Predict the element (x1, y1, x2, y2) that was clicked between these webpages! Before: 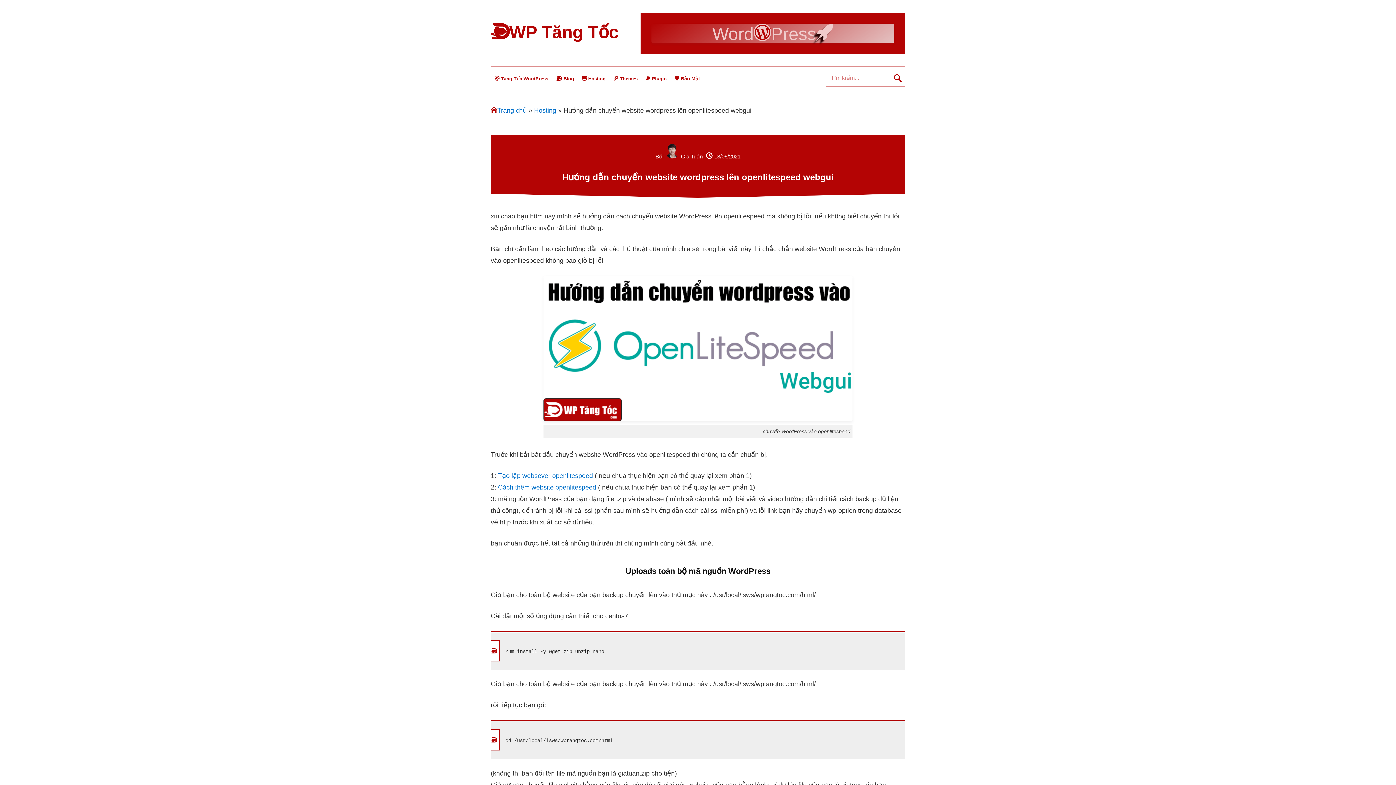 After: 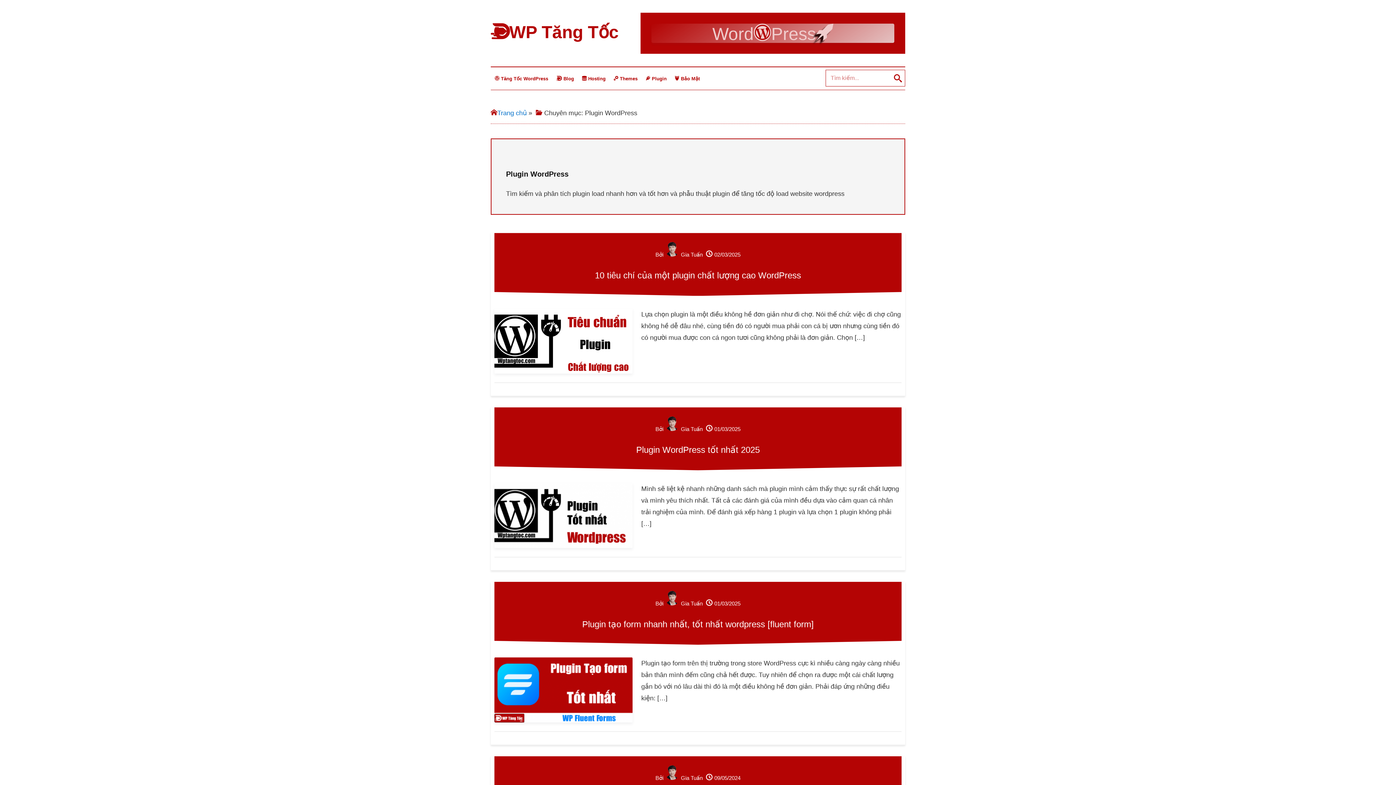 Action: bbox: (641, 67, 670, 89) label:  Plugin